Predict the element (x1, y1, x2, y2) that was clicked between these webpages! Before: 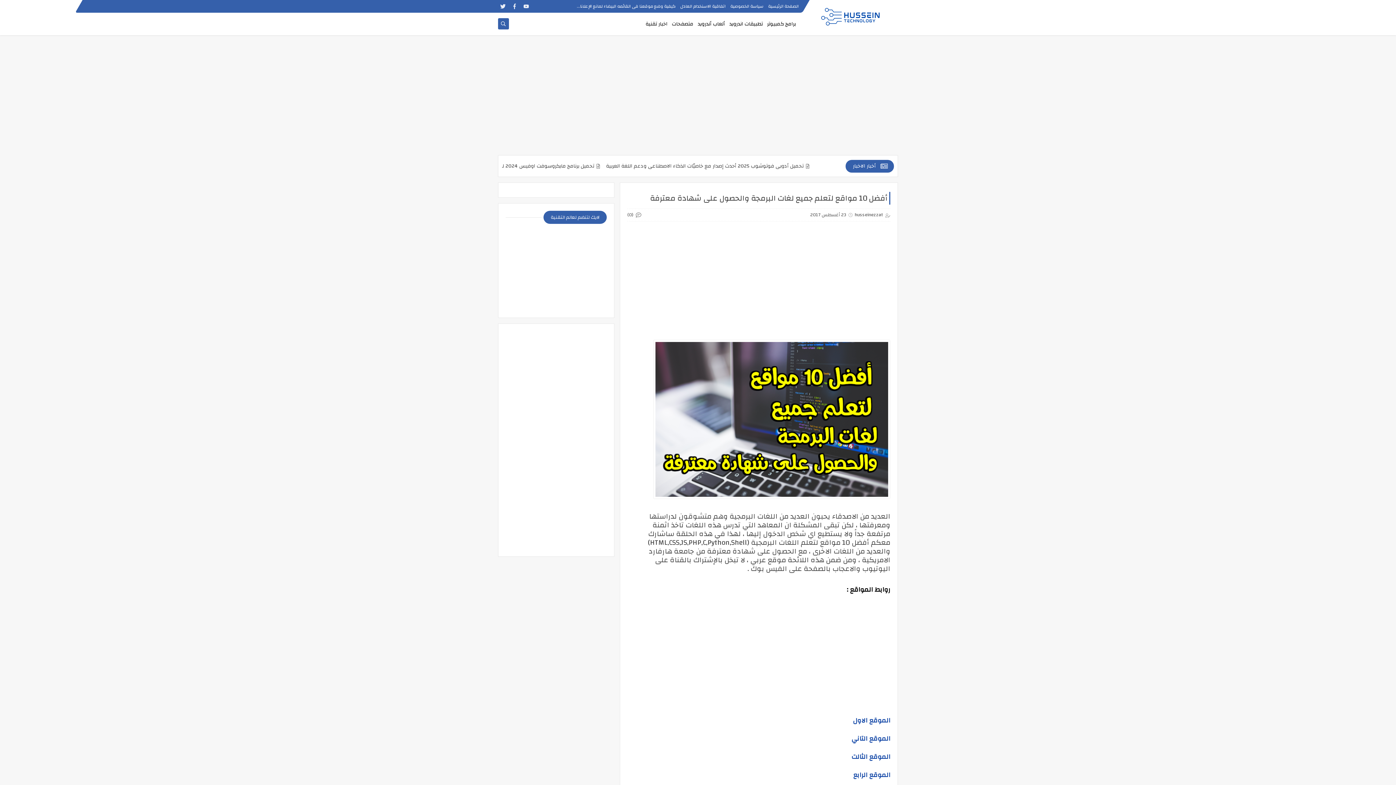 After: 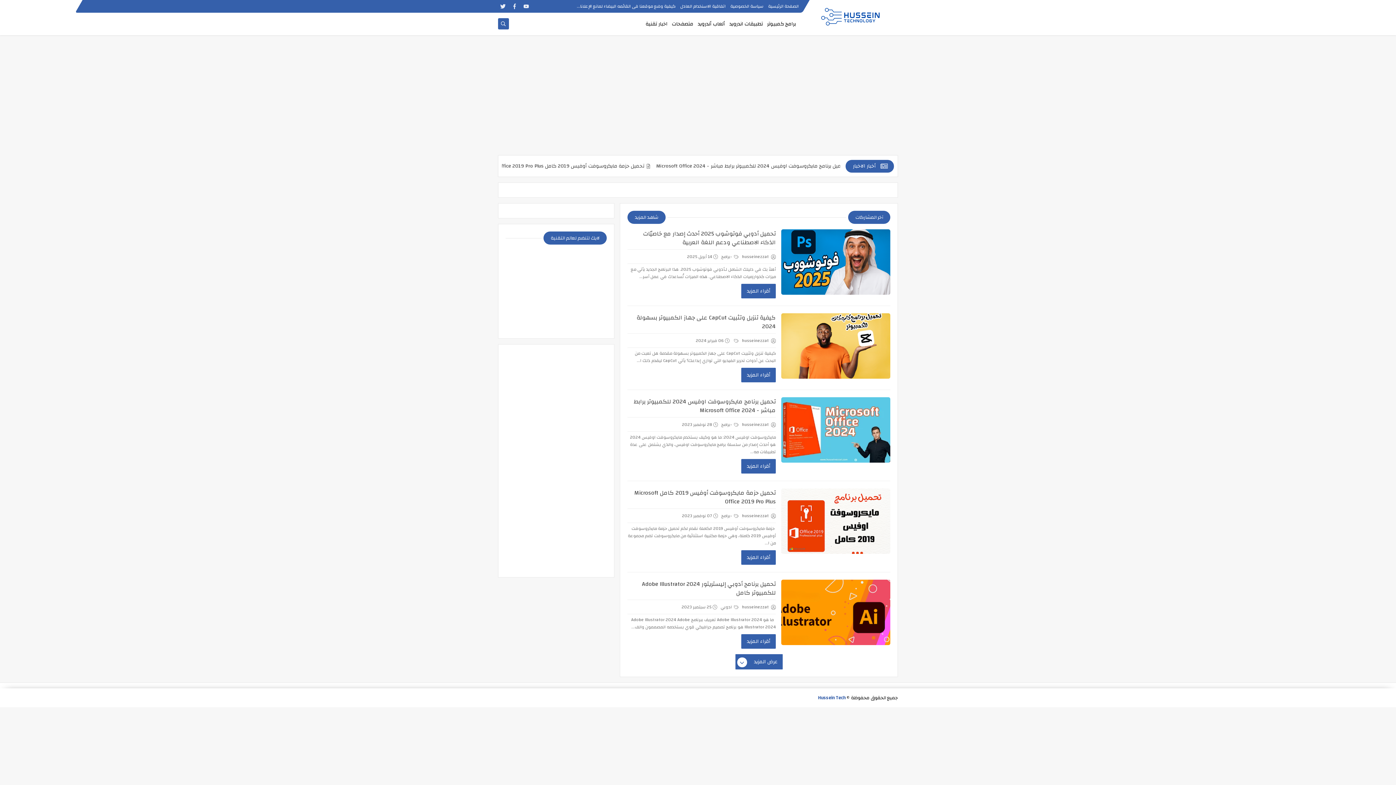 Action: bbox: (807, 3, 898, 29)